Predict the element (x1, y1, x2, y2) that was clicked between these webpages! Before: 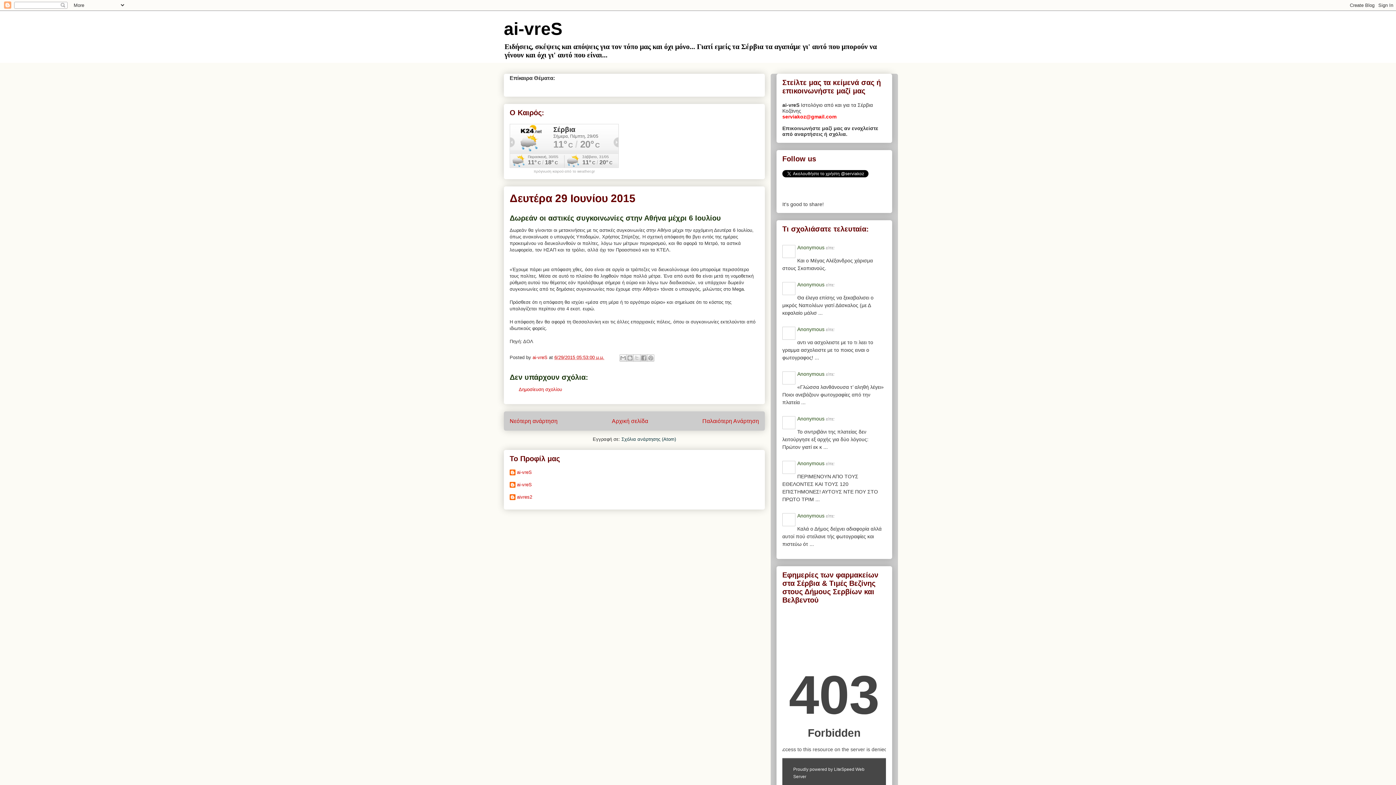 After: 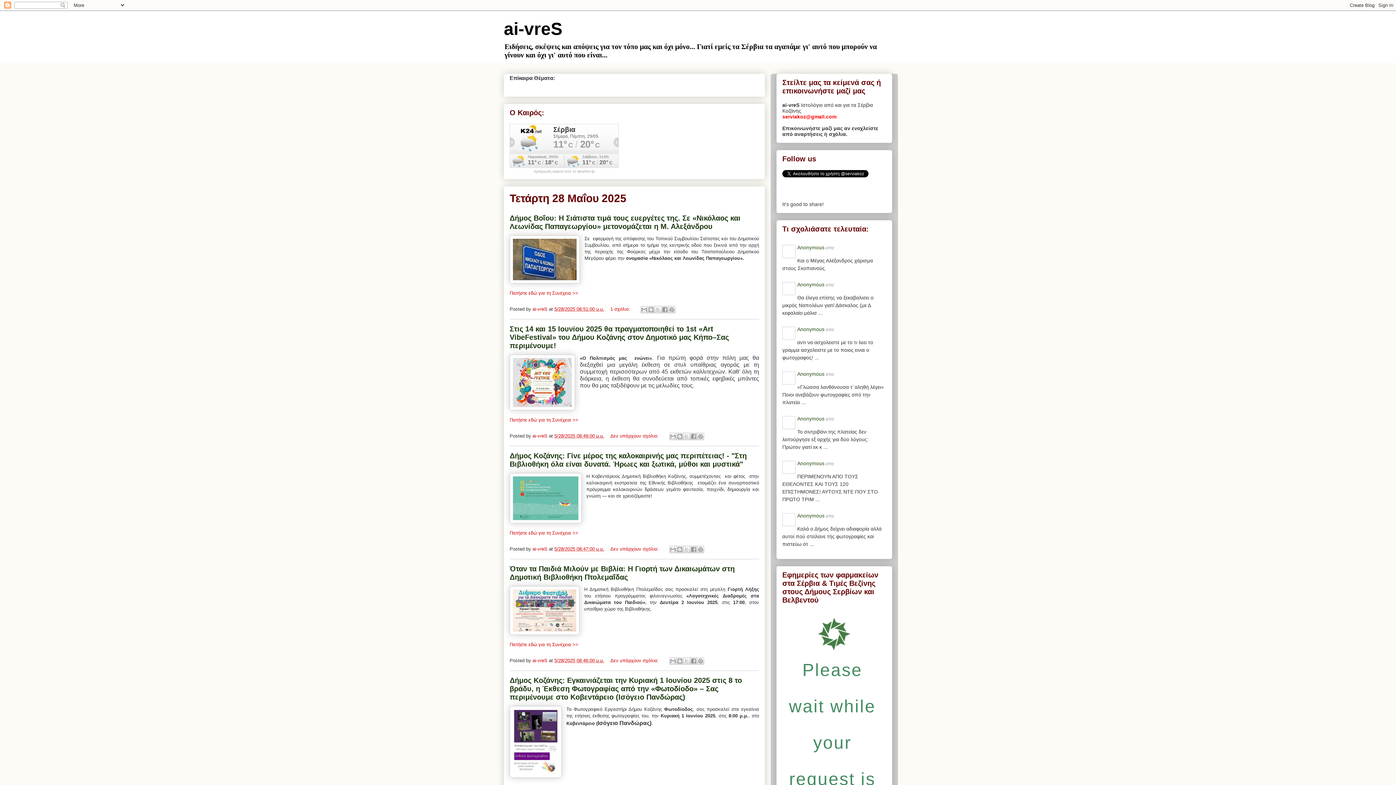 Action: label: ai-vreS bbox: (504, 19, 562, 38)